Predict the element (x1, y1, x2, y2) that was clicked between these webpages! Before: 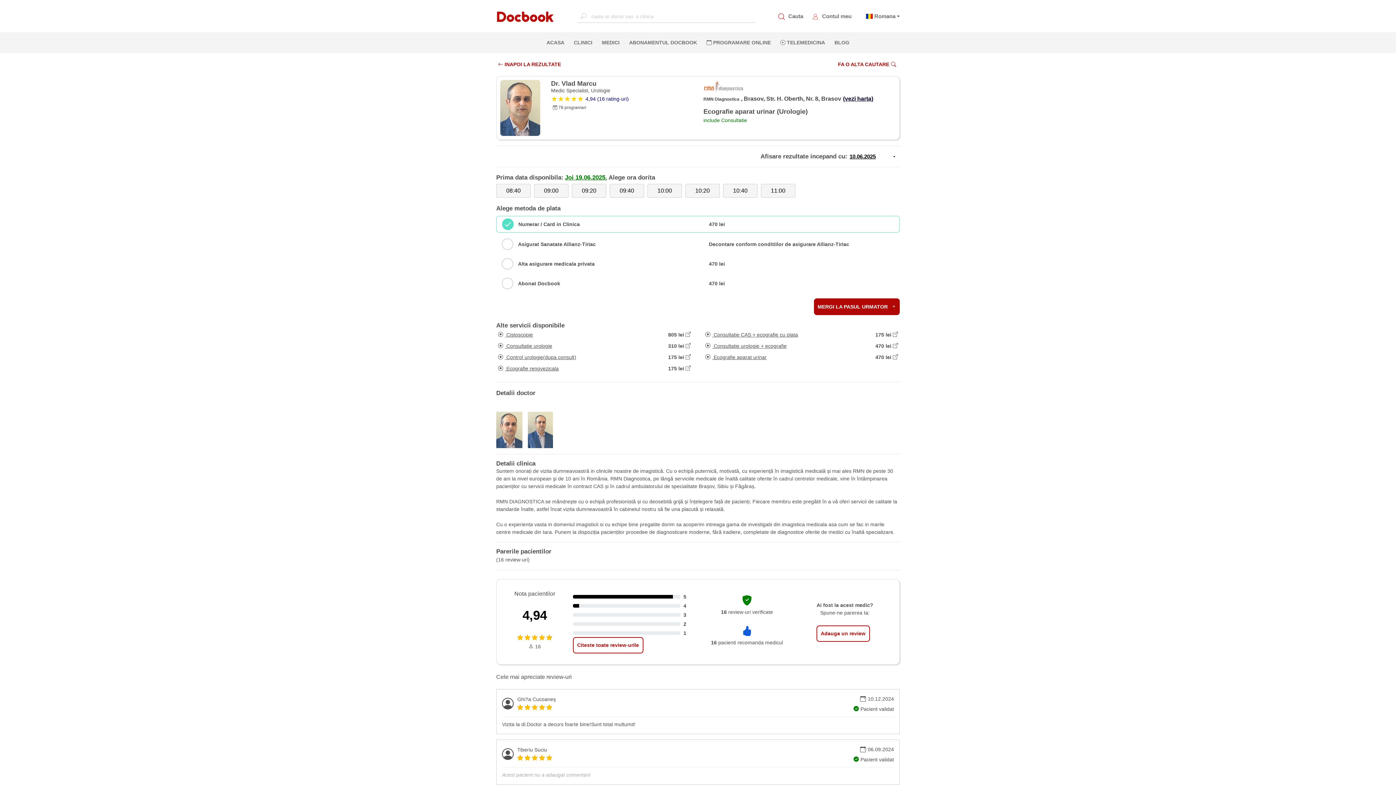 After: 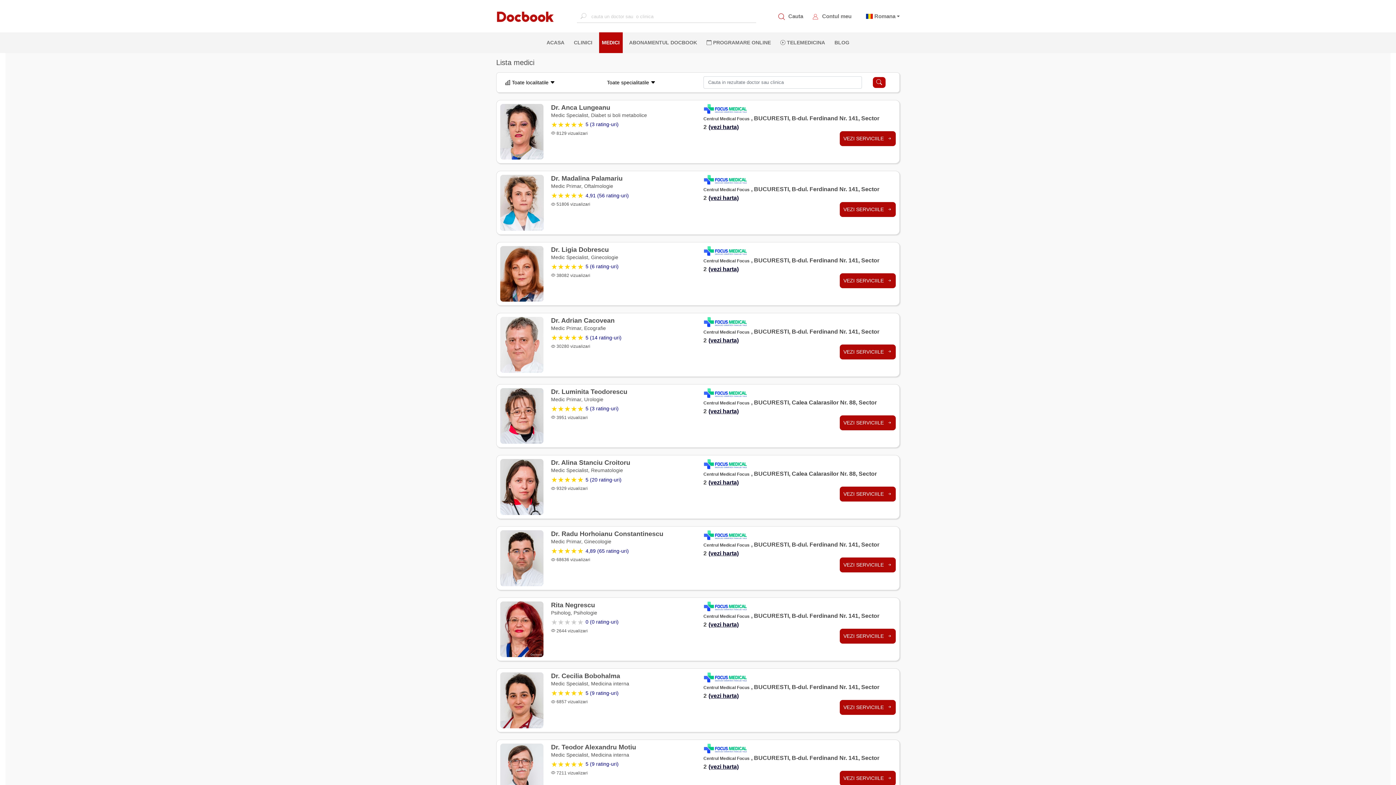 Action: bbox: (599, 36, 622, 49) label: MEDICI